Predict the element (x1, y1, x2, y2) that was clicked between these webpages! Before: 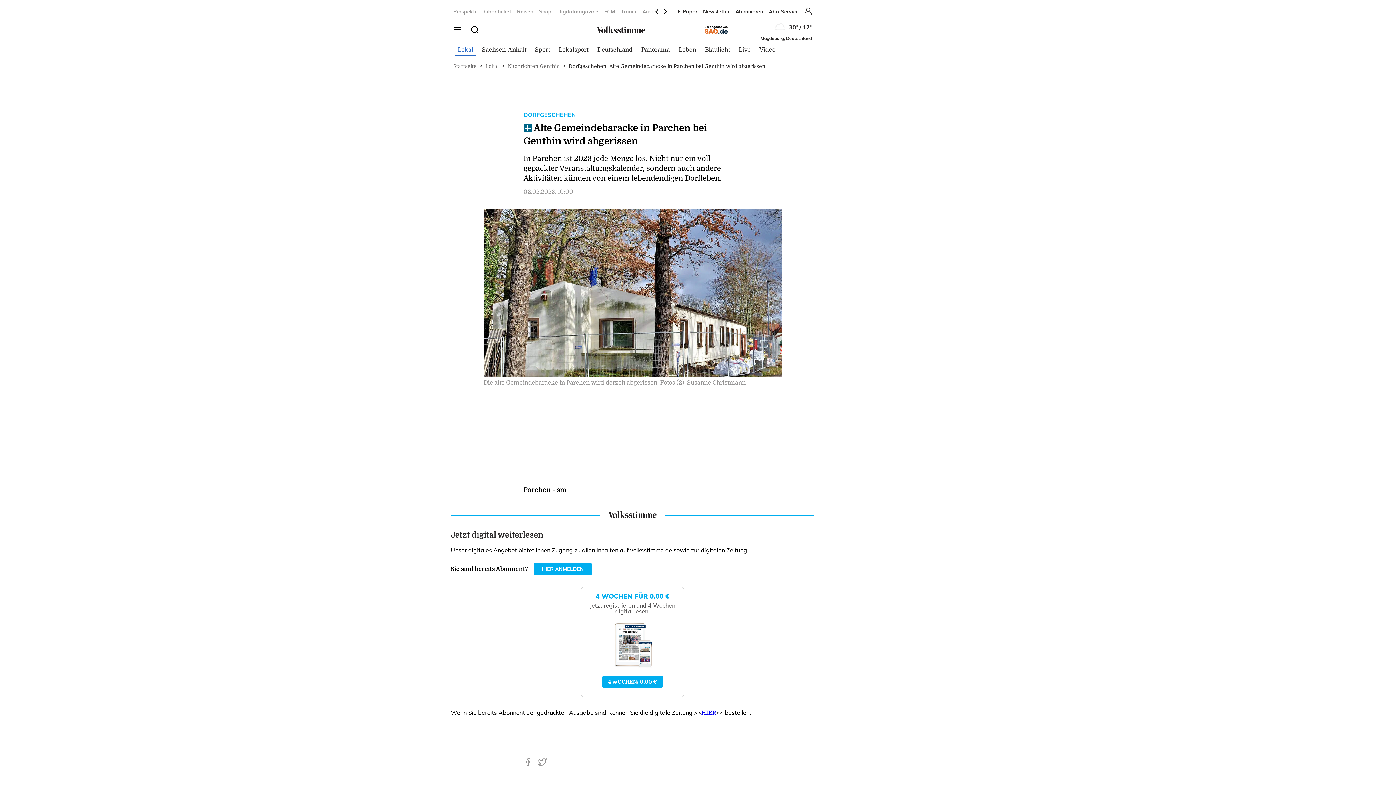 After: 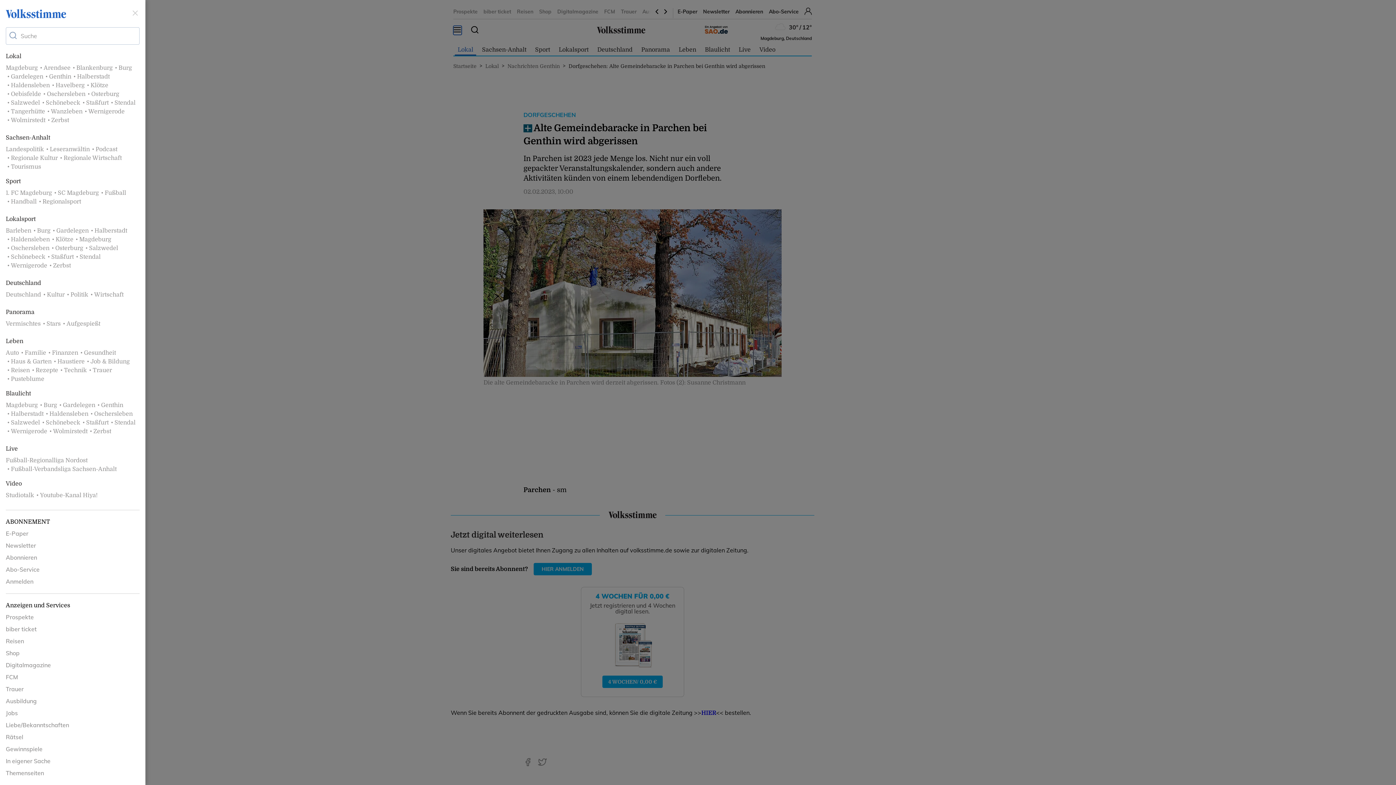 Action: bbox: (453, 25, 461, 34)